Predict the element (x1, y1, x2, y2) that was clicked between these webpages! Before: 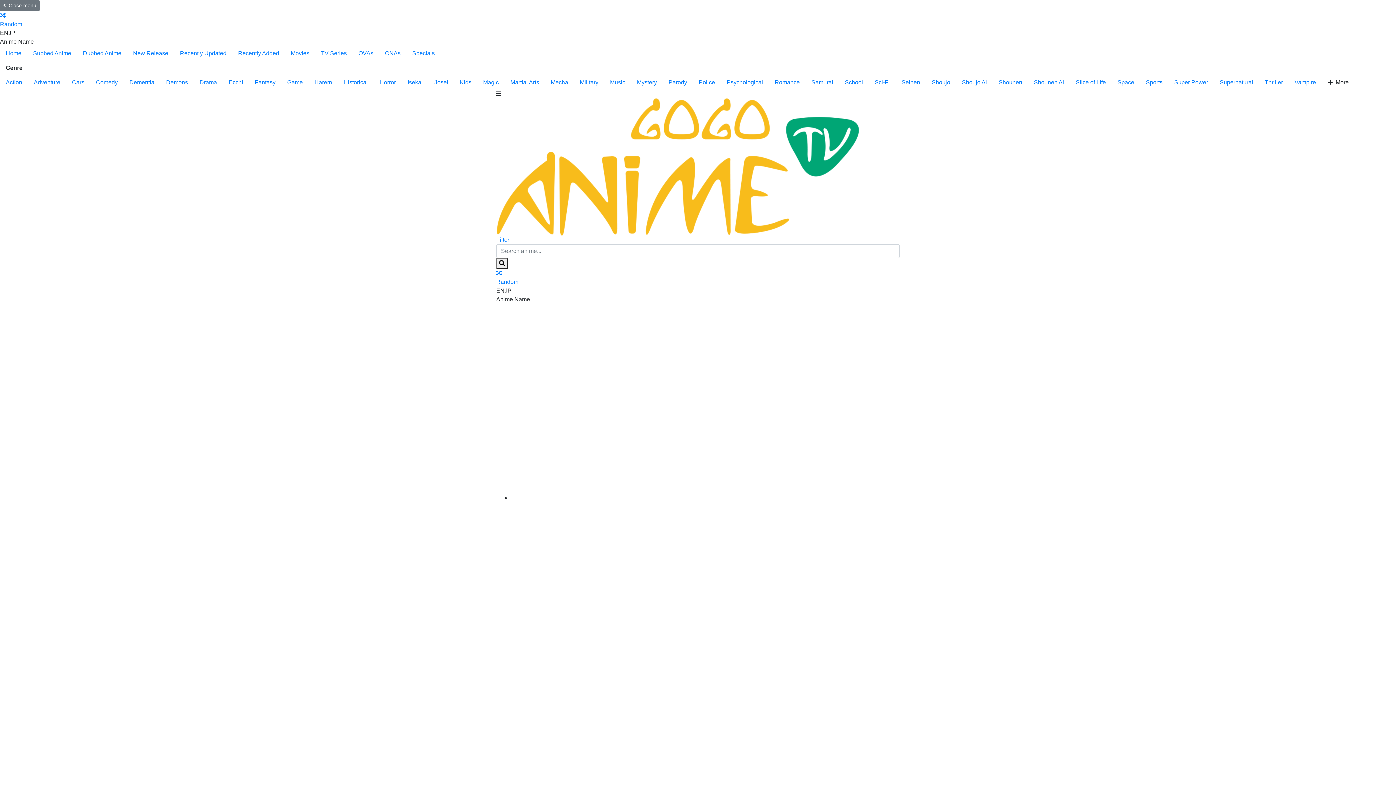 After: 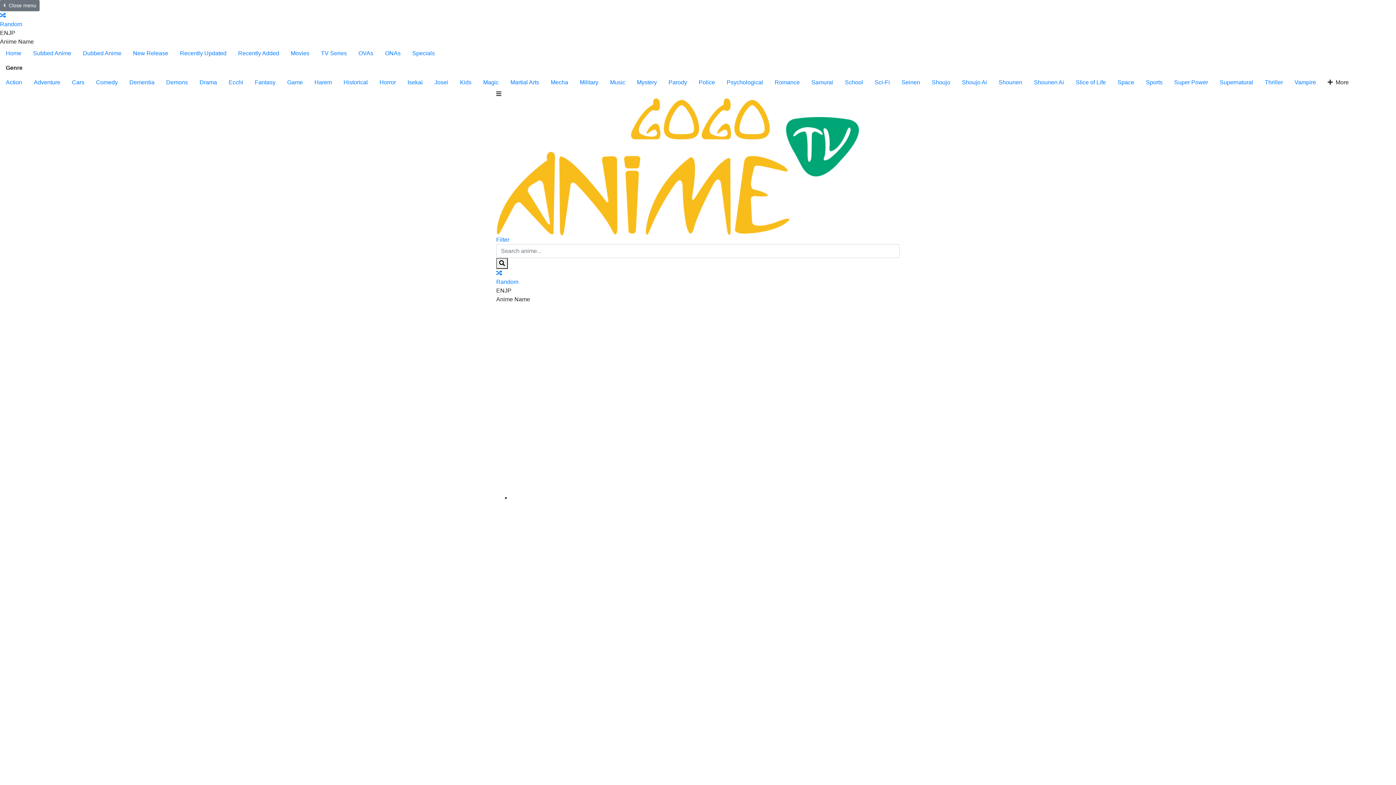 Action: label: Specials bbox: (406, 46, 440, 60)